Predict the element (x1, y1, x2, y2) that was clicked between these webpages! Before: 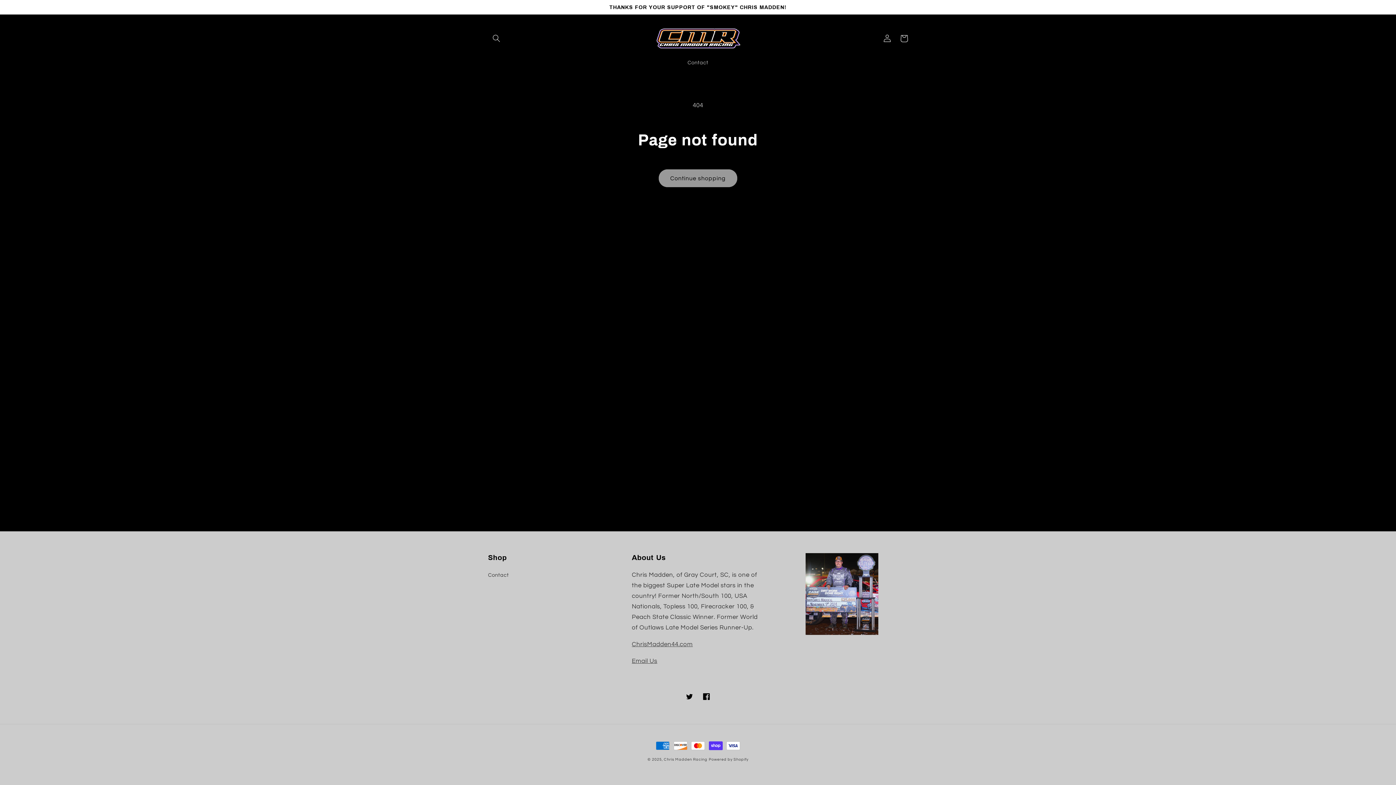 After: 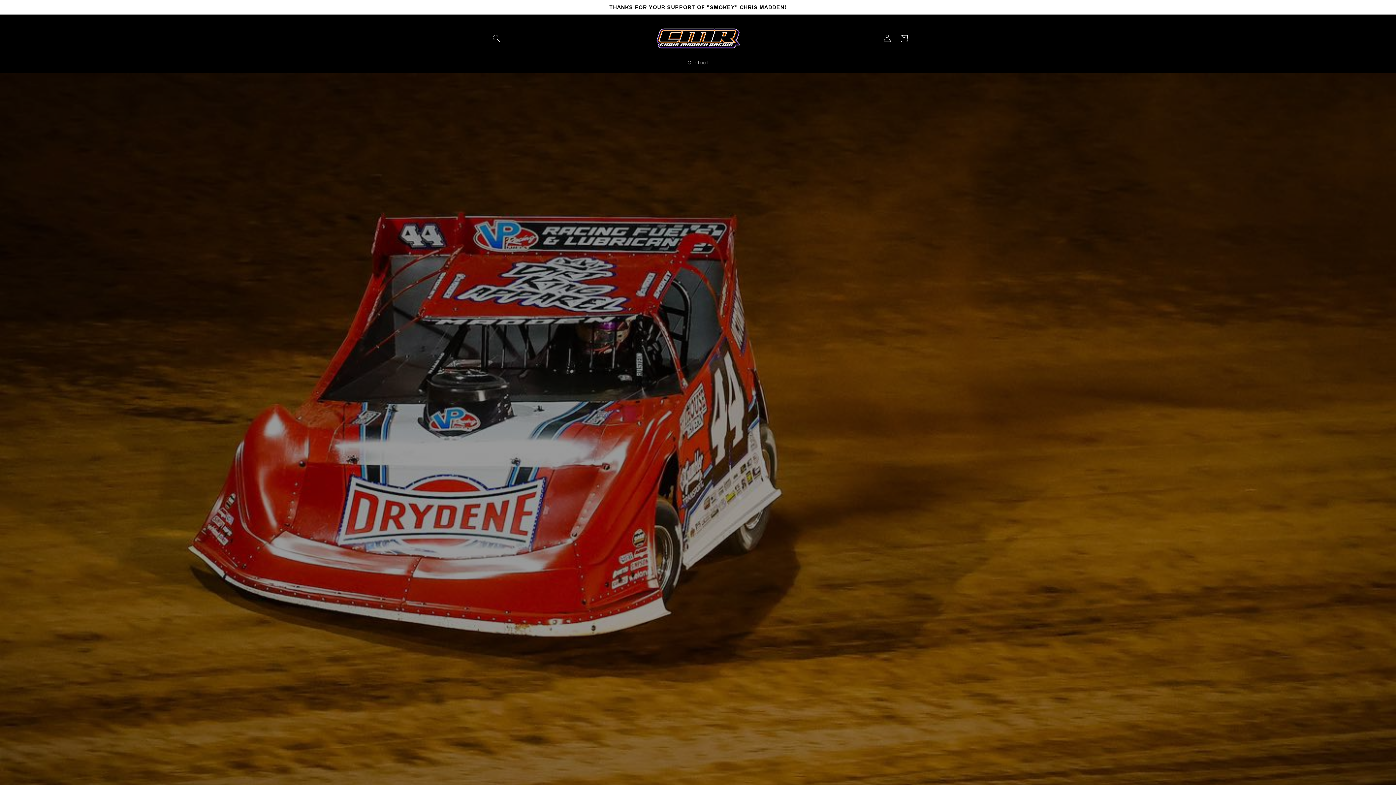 Action: bbox: (649, 21, 746, 55)